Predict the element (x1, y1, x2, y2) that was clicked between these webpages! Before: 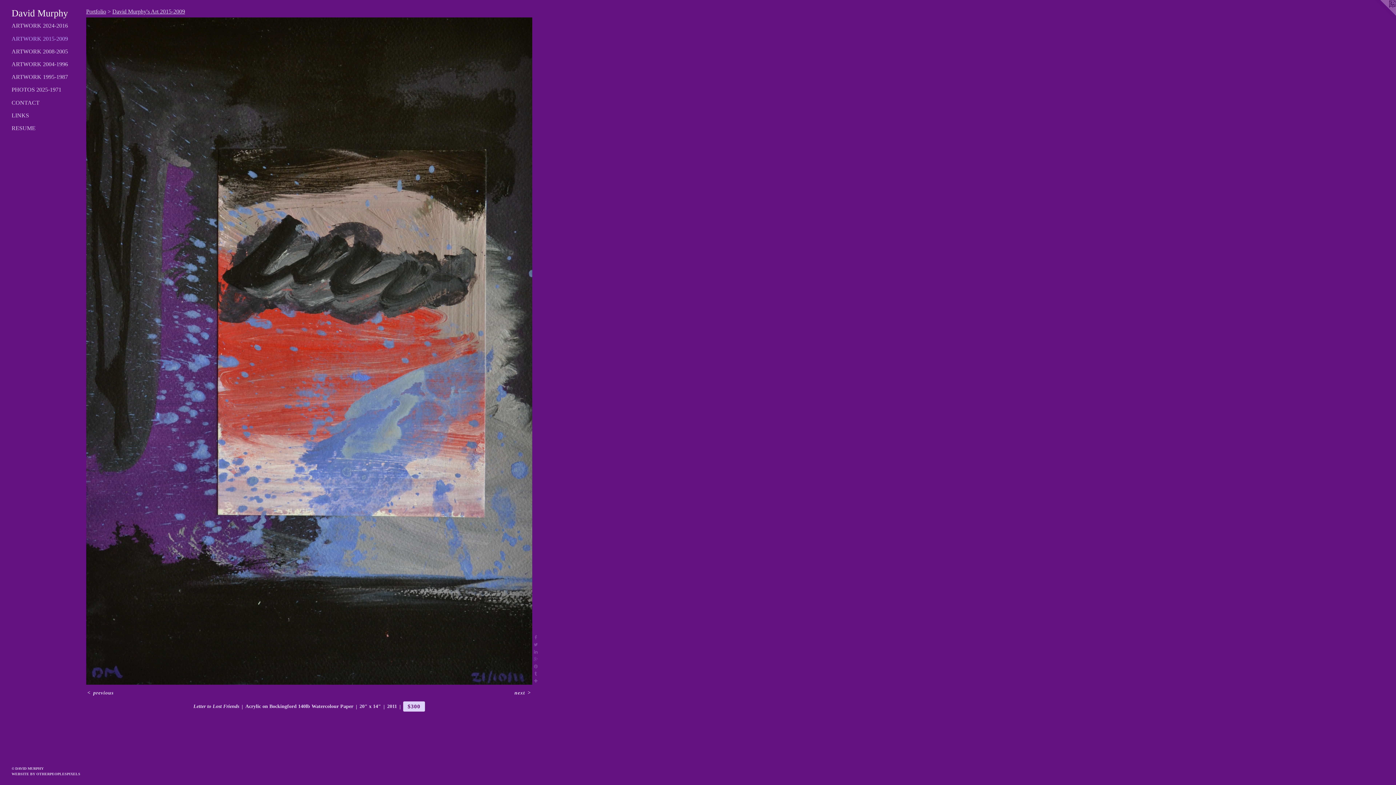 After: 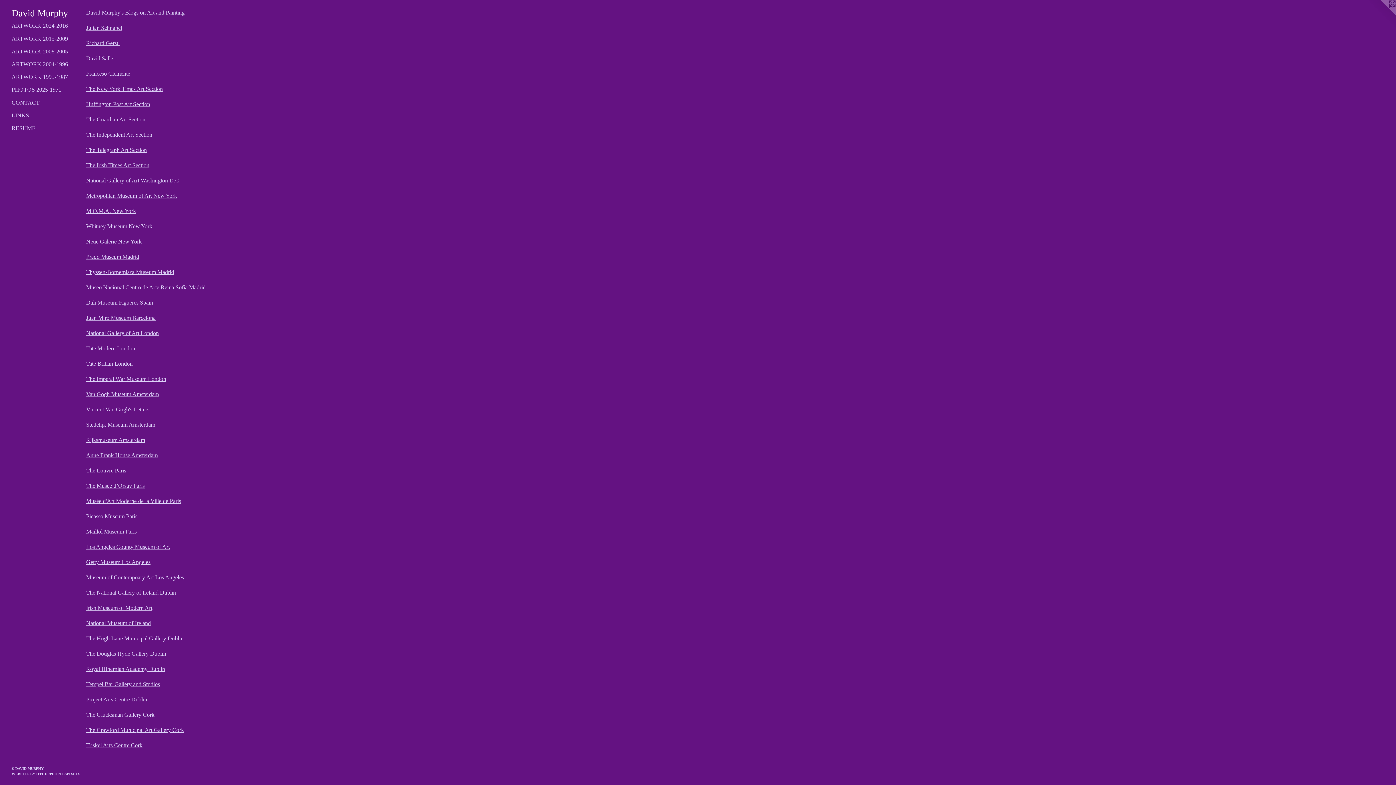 Action: label: LINKS bbox: (11, 111, 80, 119)